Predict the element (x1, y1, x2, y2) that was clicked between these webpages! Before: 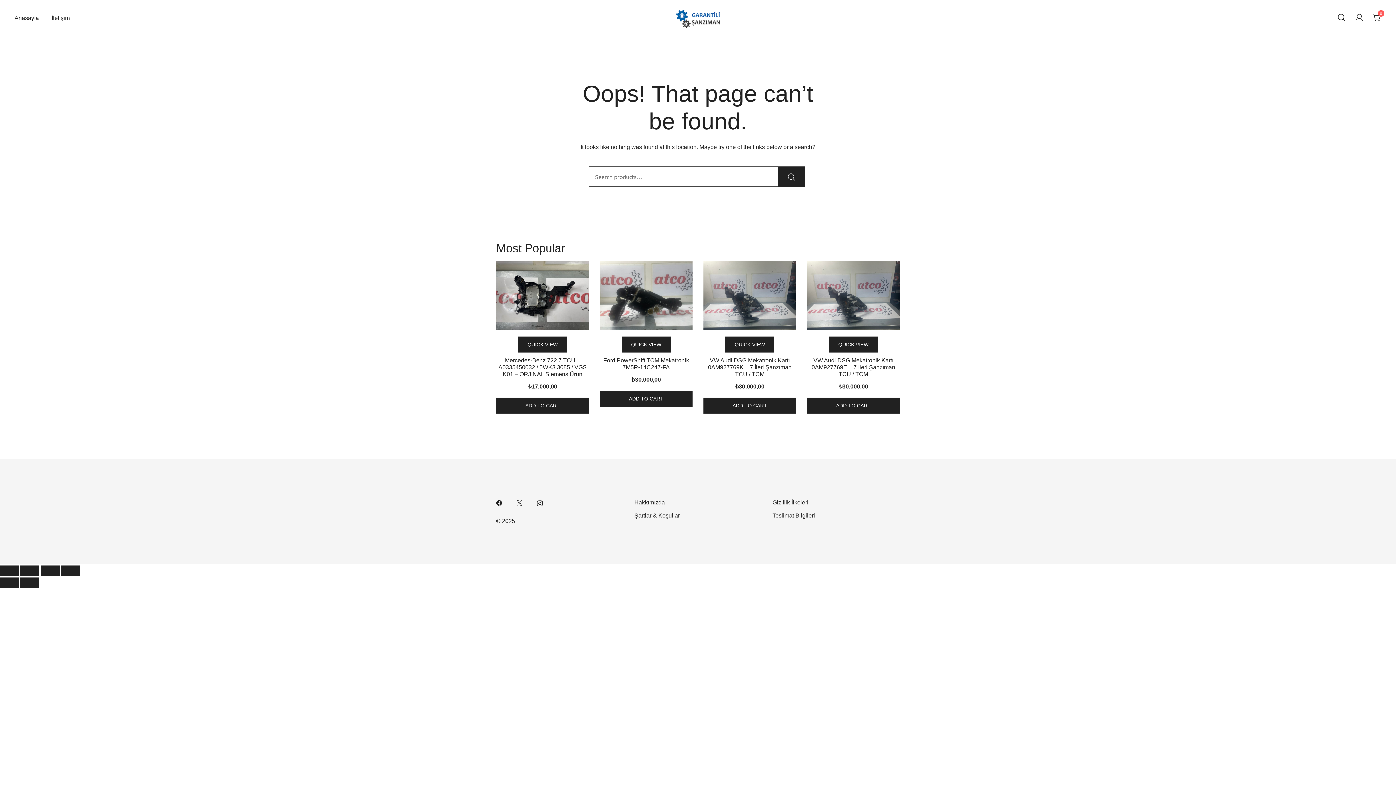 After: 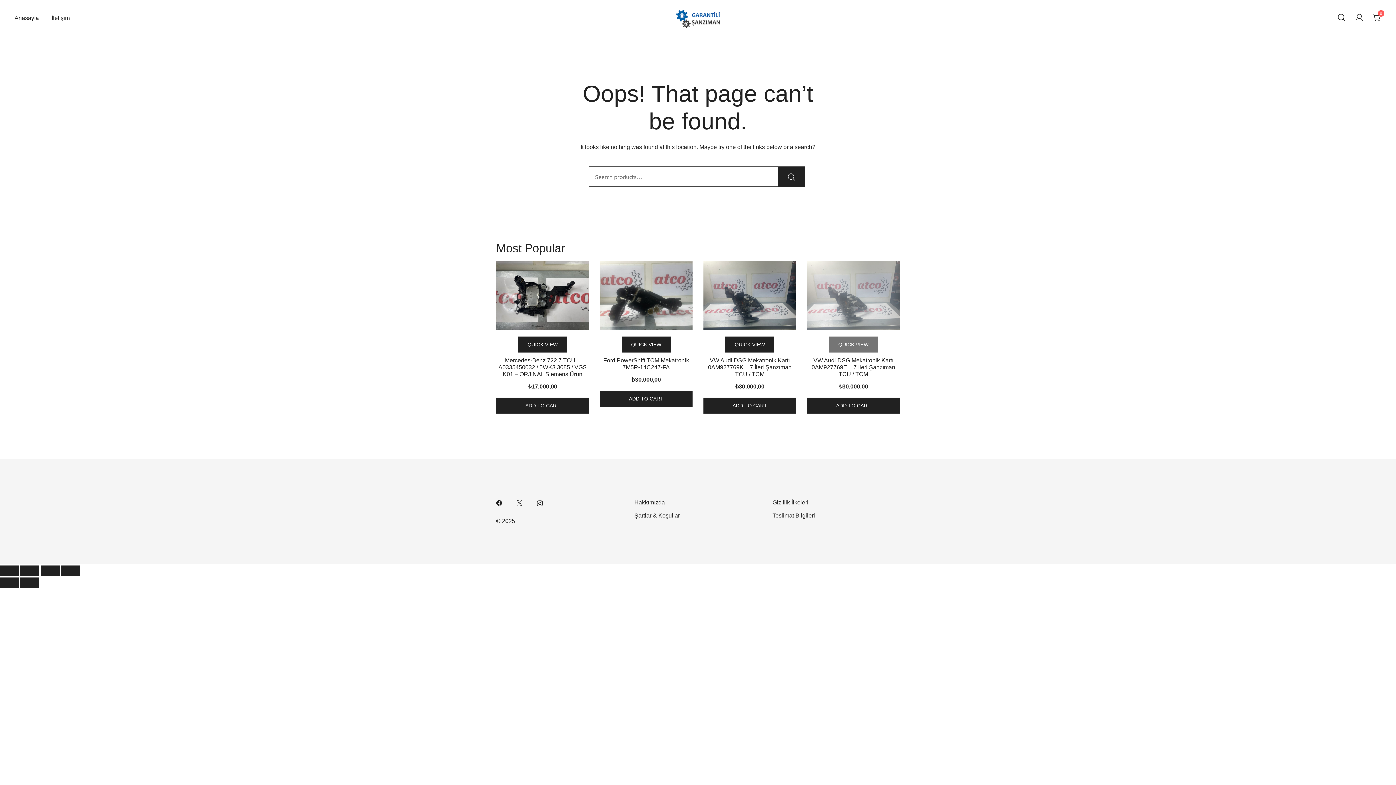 Action: bbox: (829, 336, 878, 352) label: Quick view the VW Audi DSG Mekatronik Kartı 0AM927769E – 7 İleri Şanzıman TCU / TCM product